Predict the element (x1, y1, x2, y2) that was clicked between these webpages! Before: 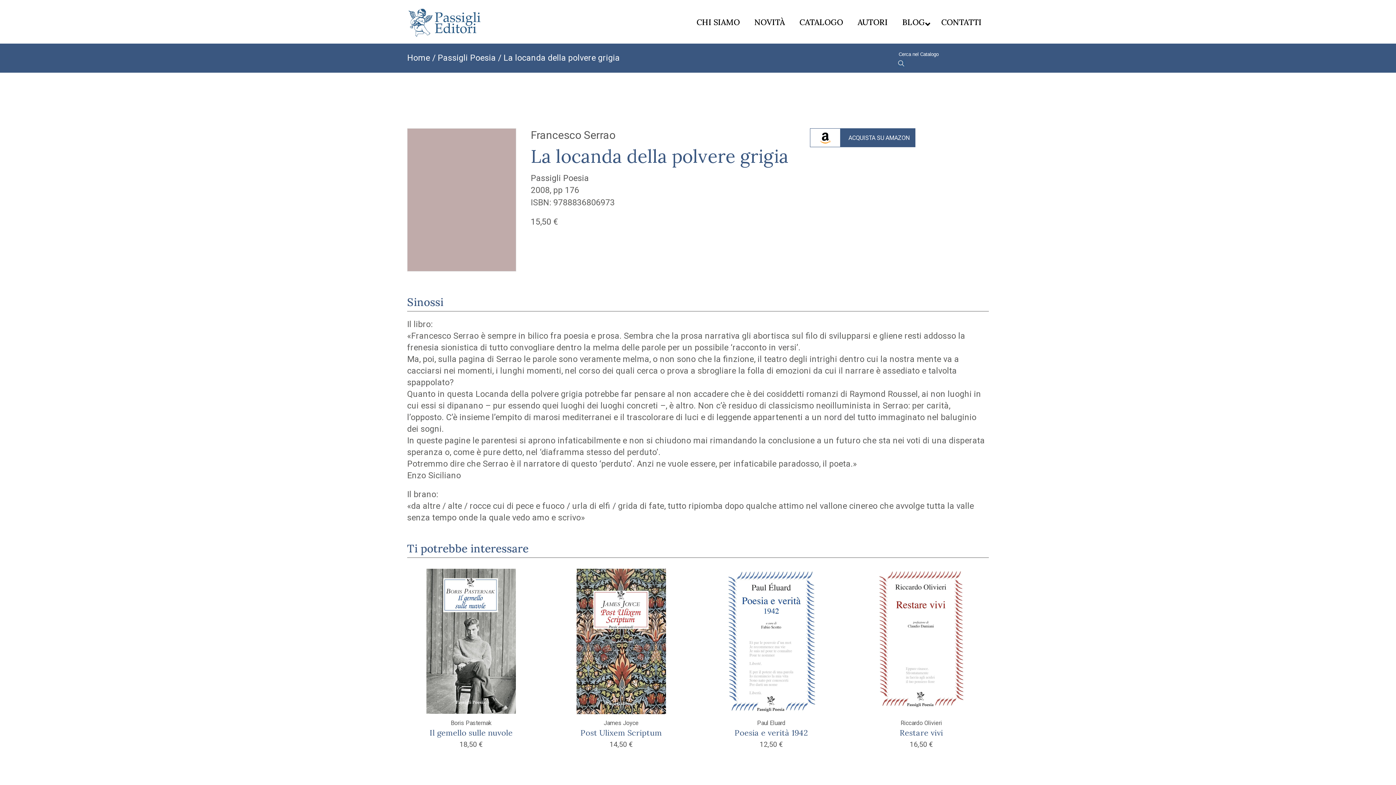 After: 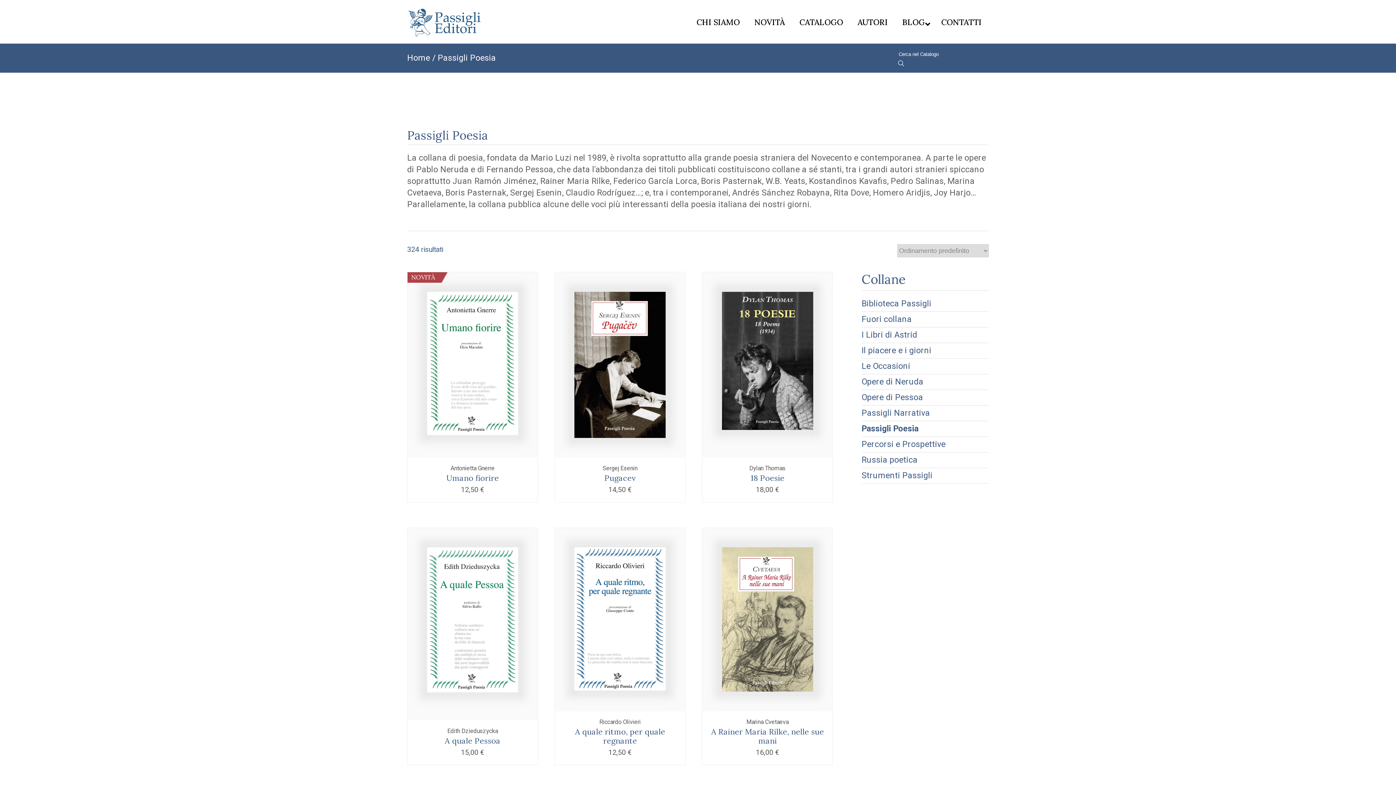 Action: label: Passigli Poesia bbox: (437, 51, 496, 64)